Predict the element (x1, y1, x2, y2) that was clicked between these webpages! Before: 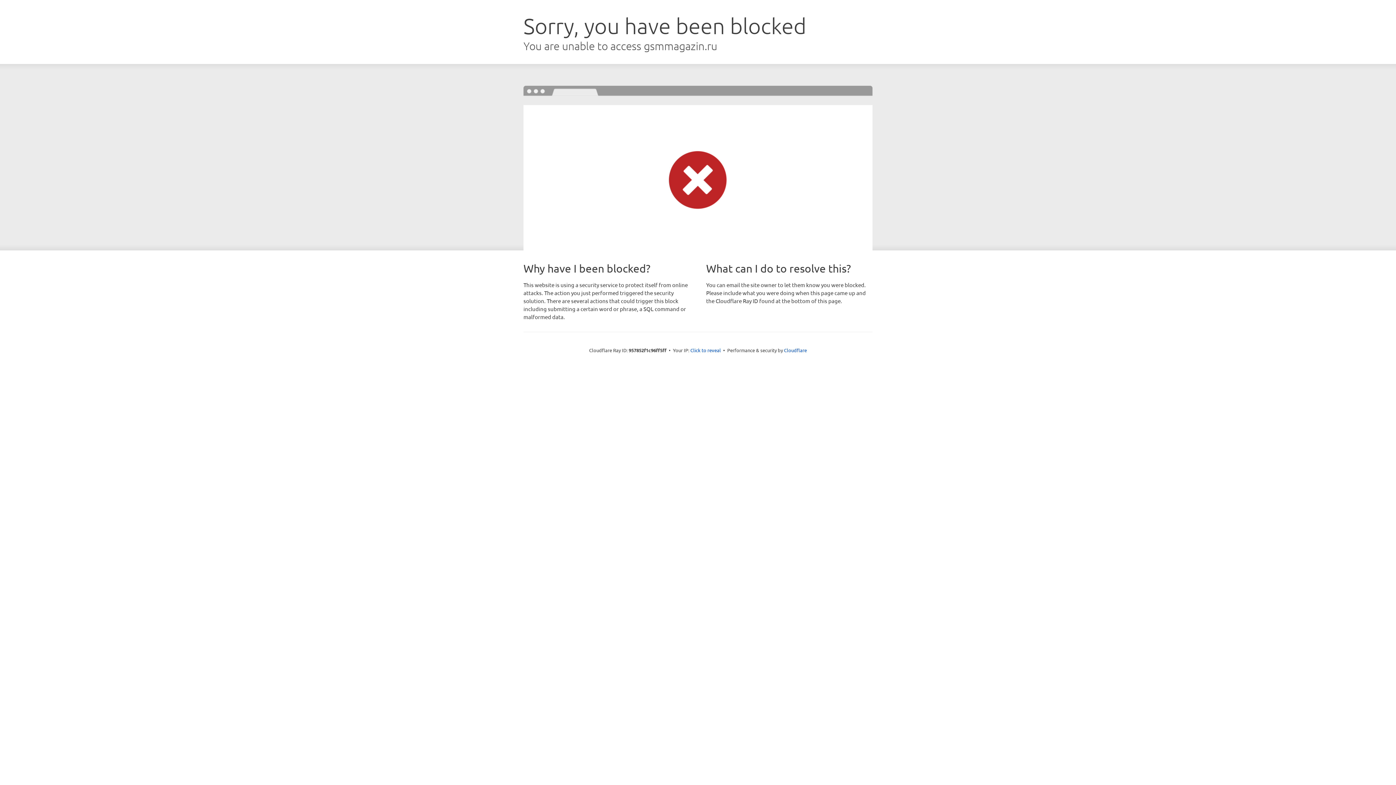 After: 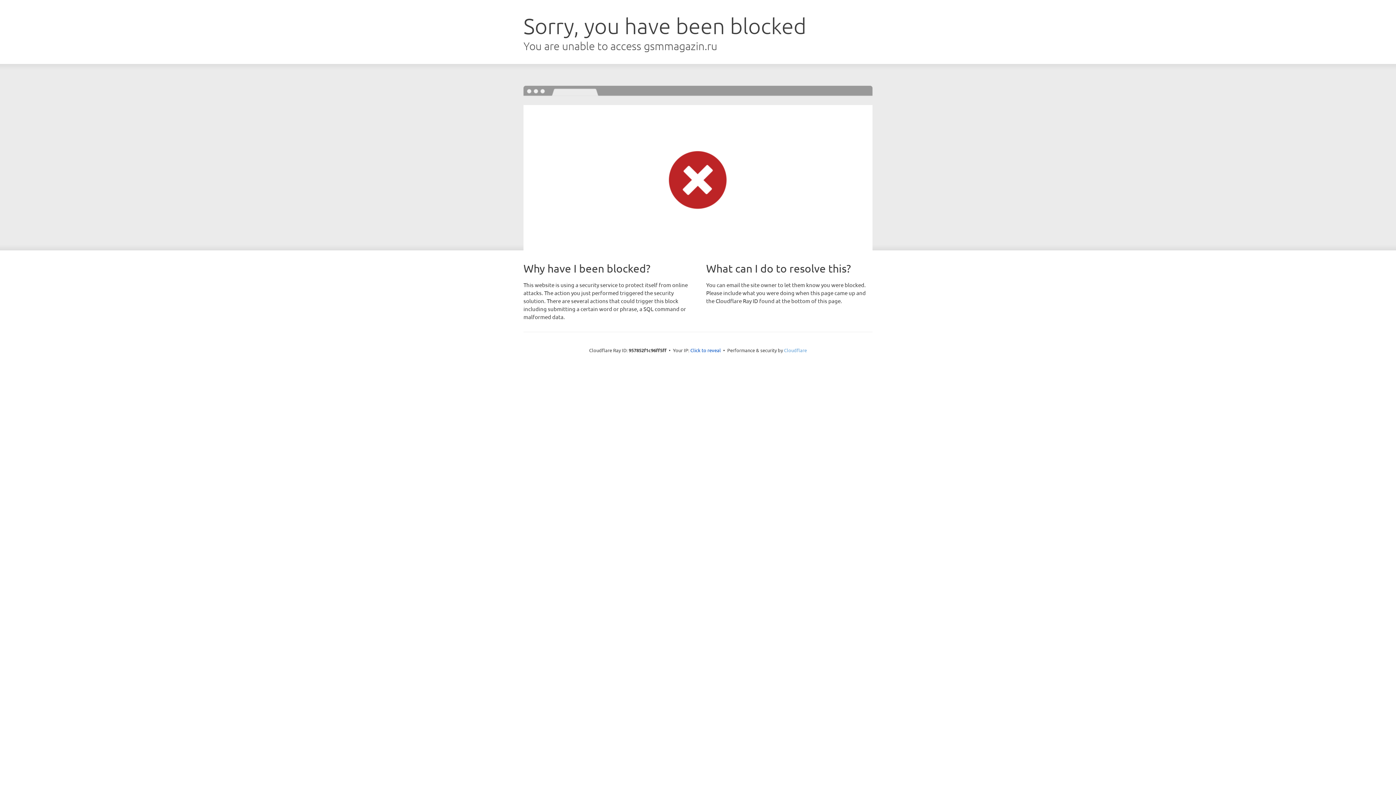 Action: bbox: (784, 347, 807, 353) label: Cloudflare